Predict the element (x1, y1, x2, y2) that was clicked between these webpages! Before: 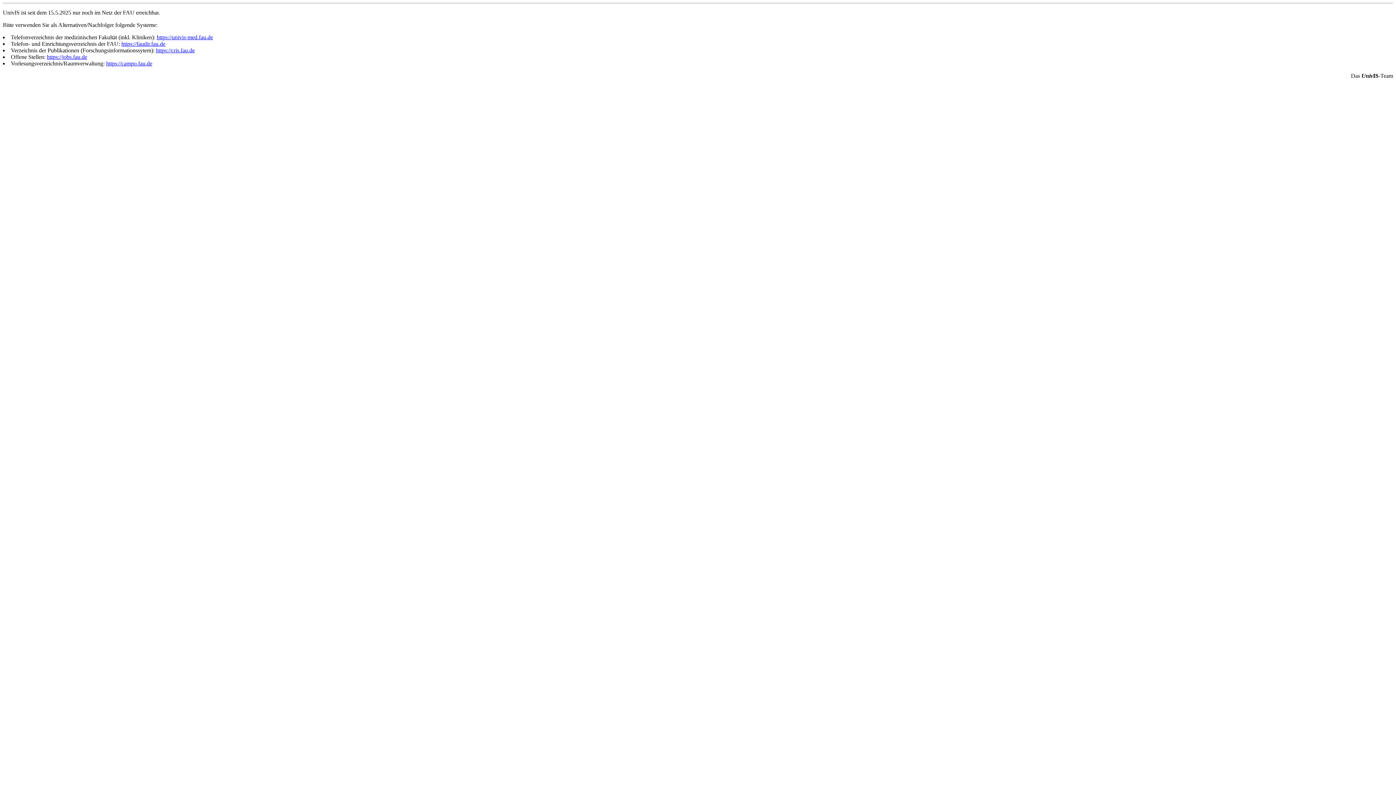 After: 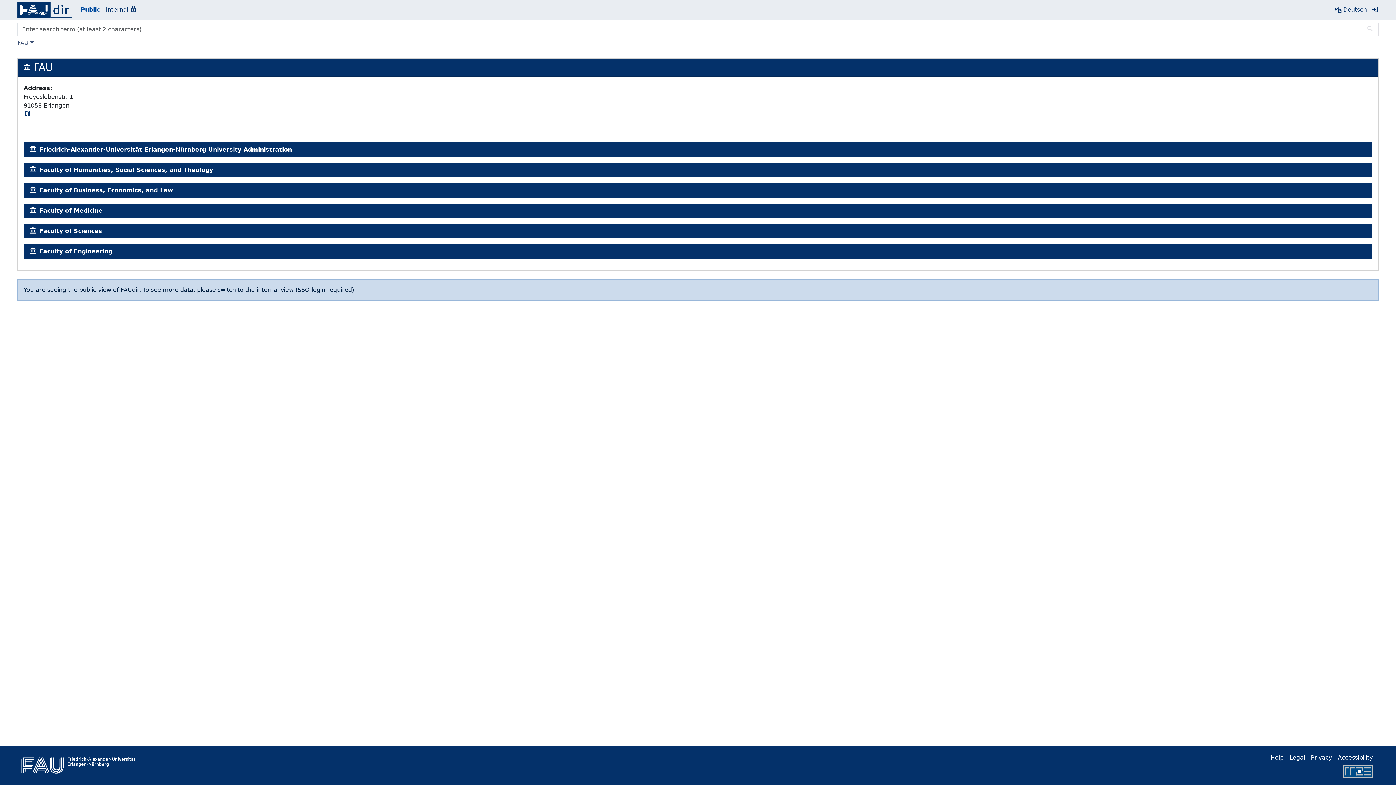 Action: bbox: (121, 40, 165, 46) label: https://faudir.fau.de